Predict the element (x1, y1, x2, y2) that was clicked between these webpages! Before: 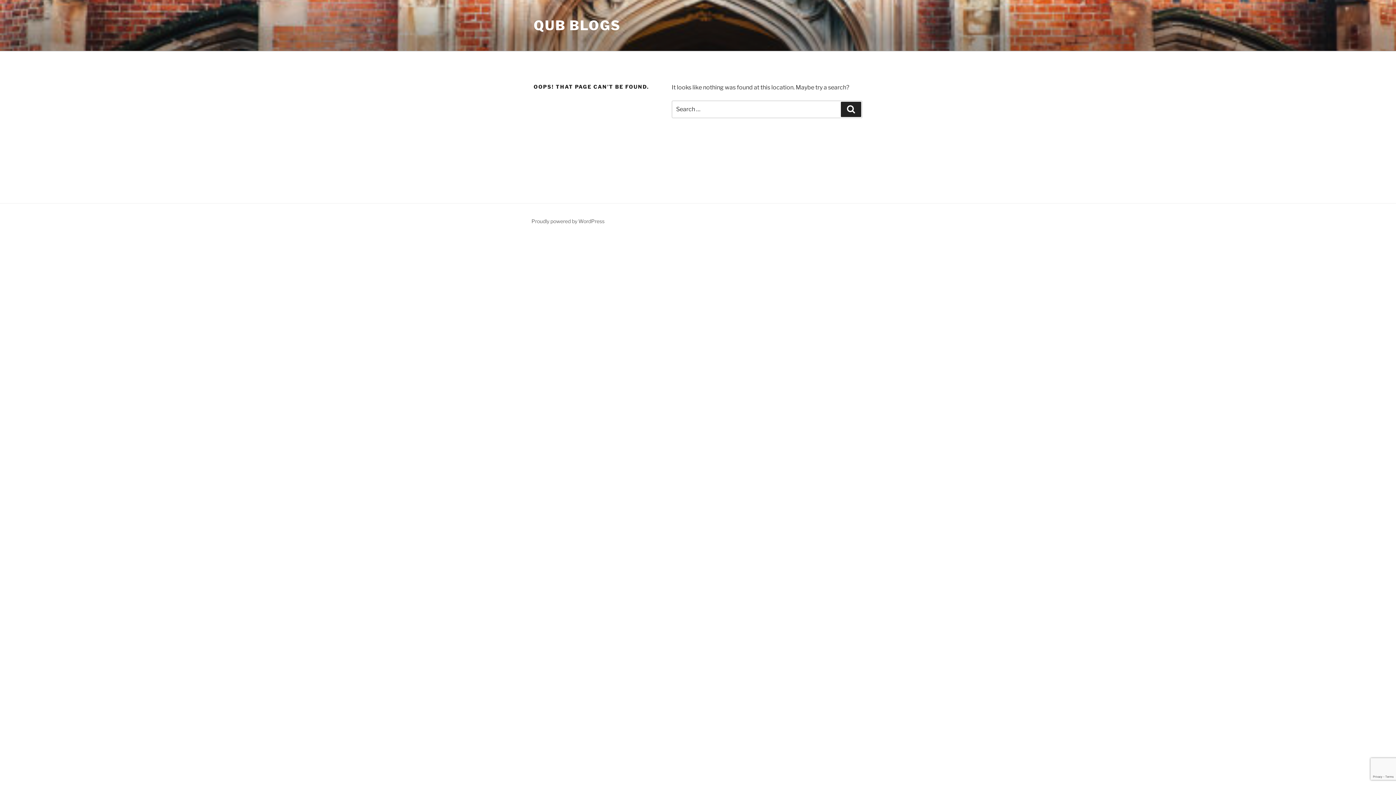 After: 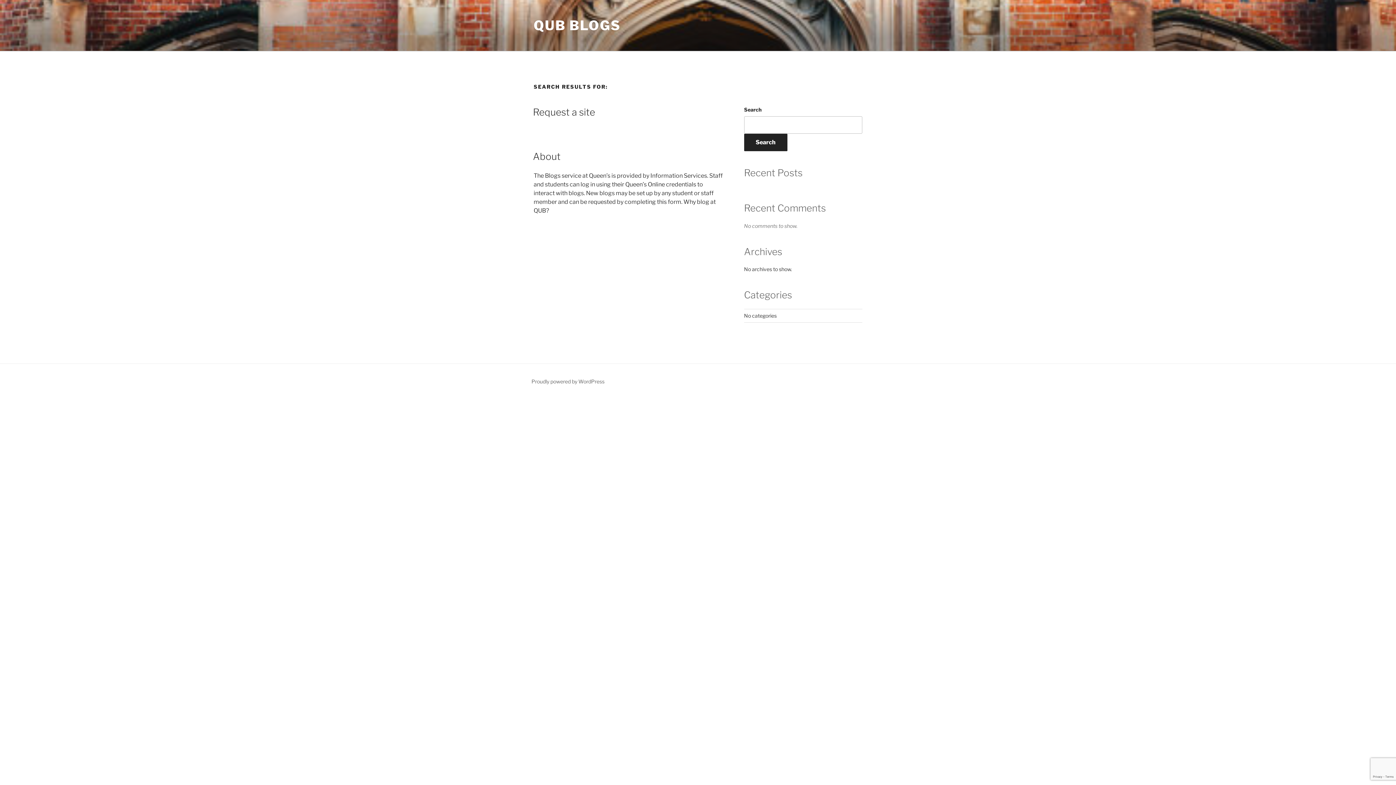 Action: label: Search bbox: (841, 101, 861, 117)